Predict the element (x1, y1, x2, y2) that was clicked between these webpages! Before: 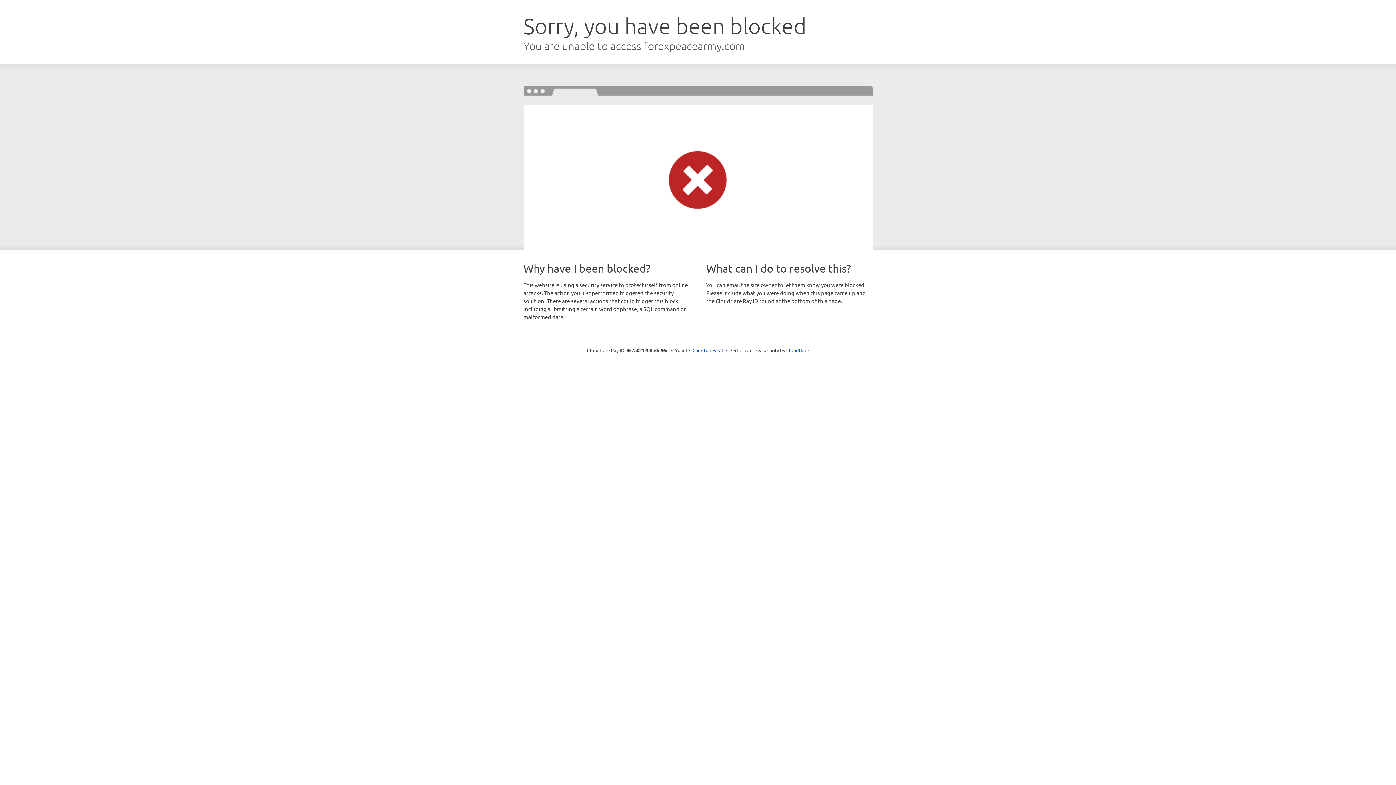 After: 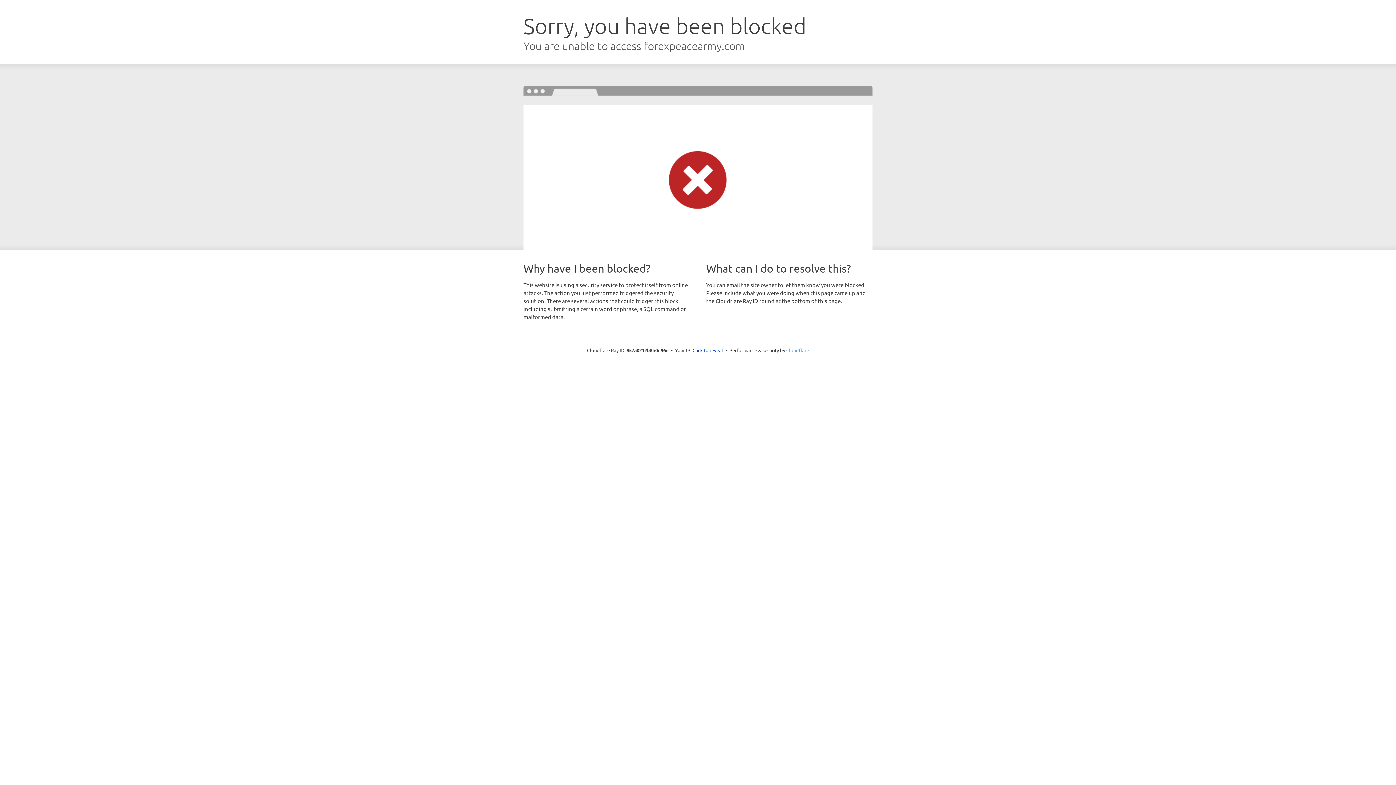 Action: label: Cloudflare bbox: (786, 347, 809, 353)